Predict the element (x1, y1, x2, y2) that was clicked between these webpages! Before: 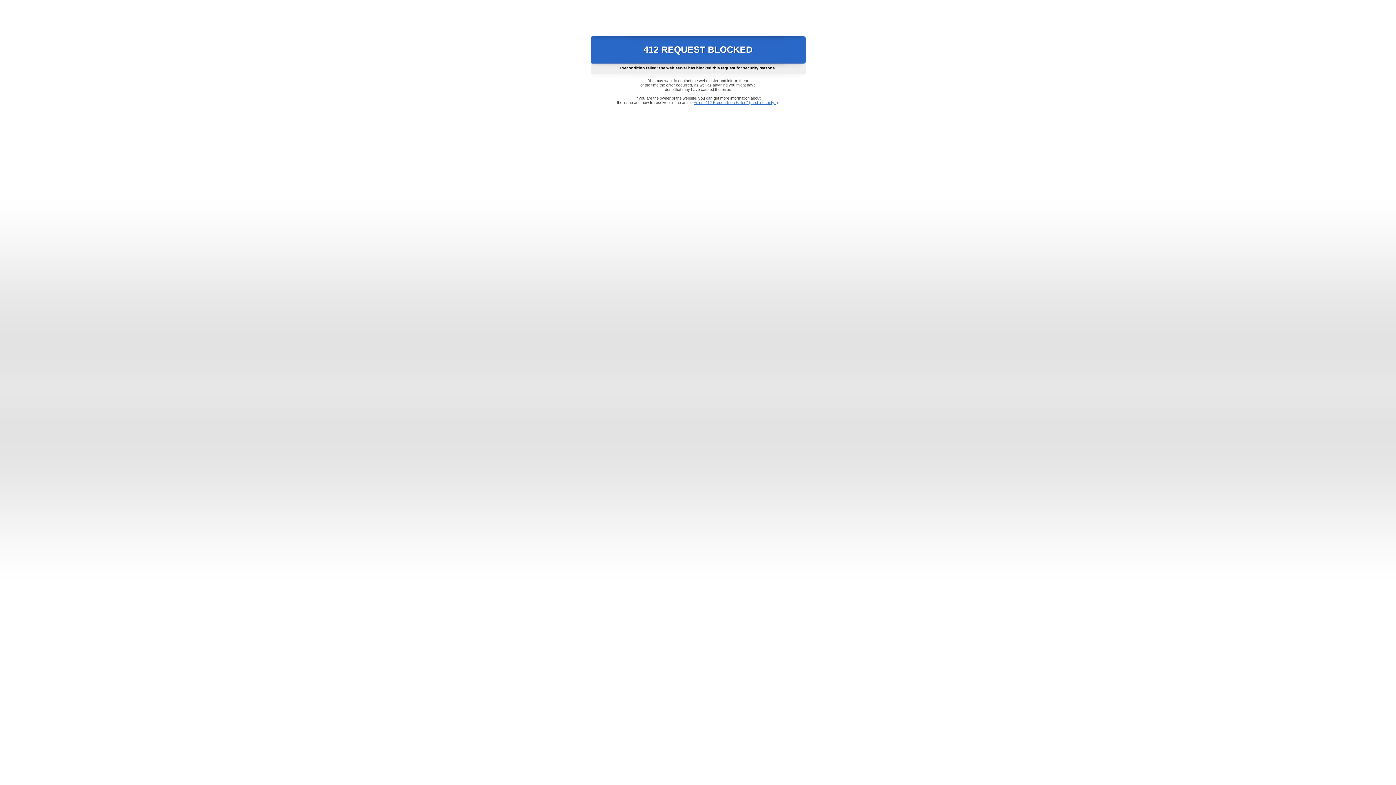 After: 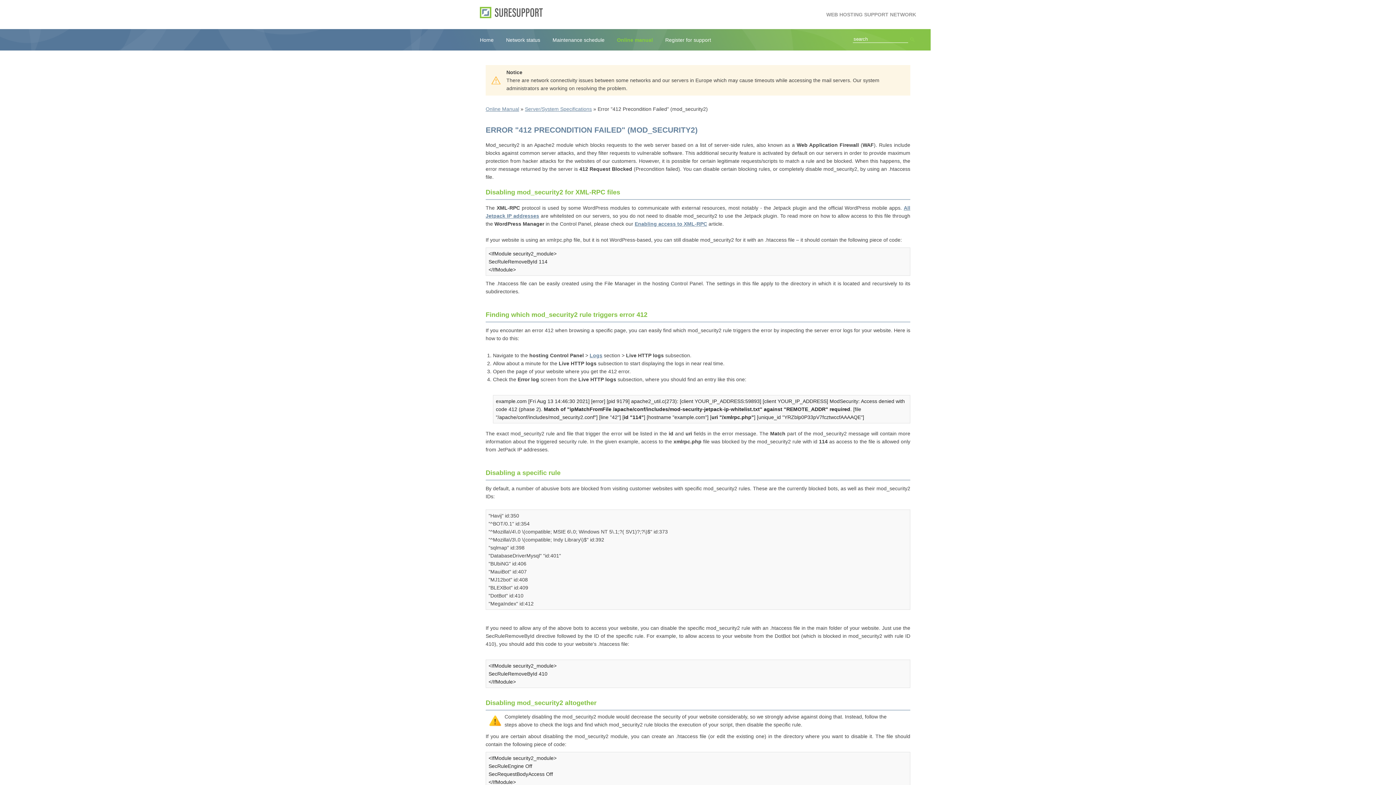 Action: label: Error "412 Precondition Failed" (mod_security2) bbox: (693, 100, 778, 104)